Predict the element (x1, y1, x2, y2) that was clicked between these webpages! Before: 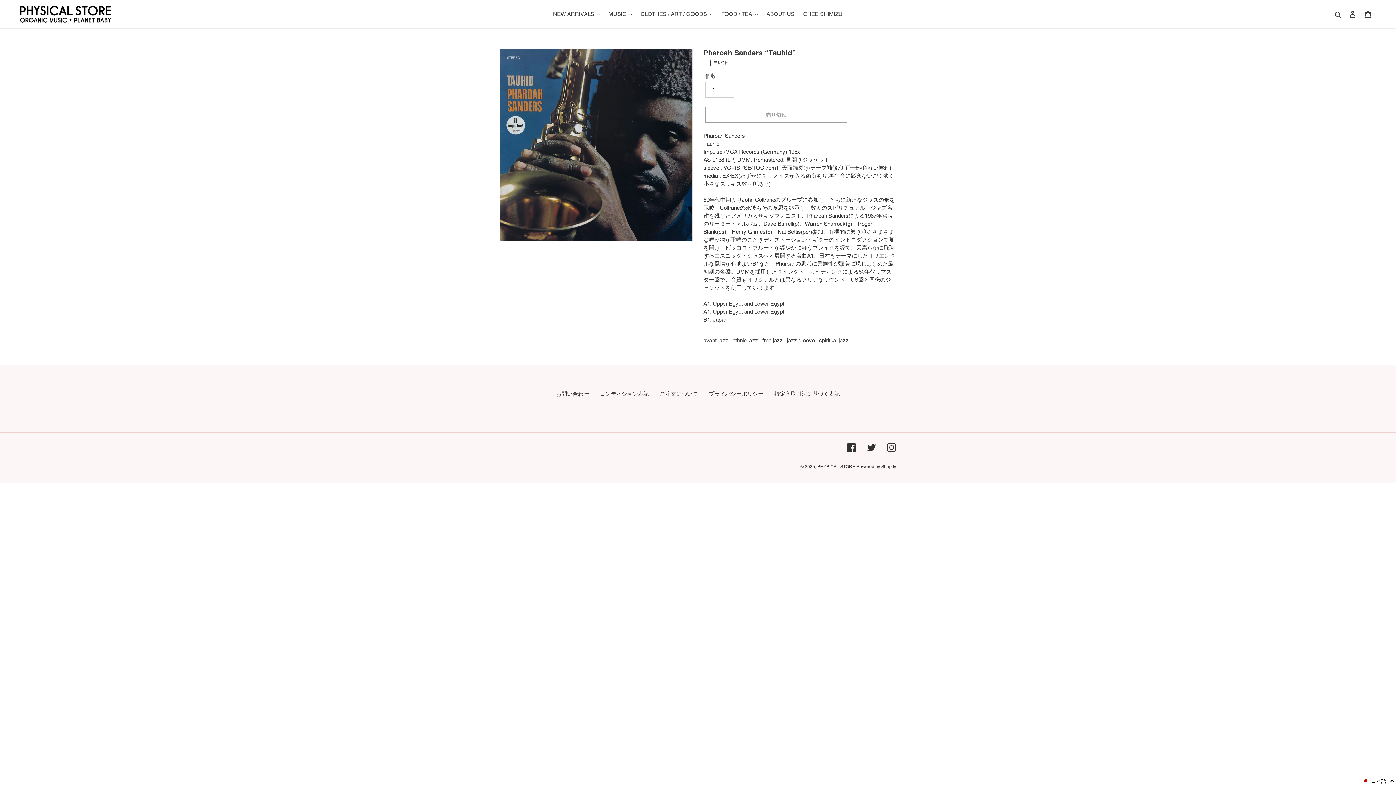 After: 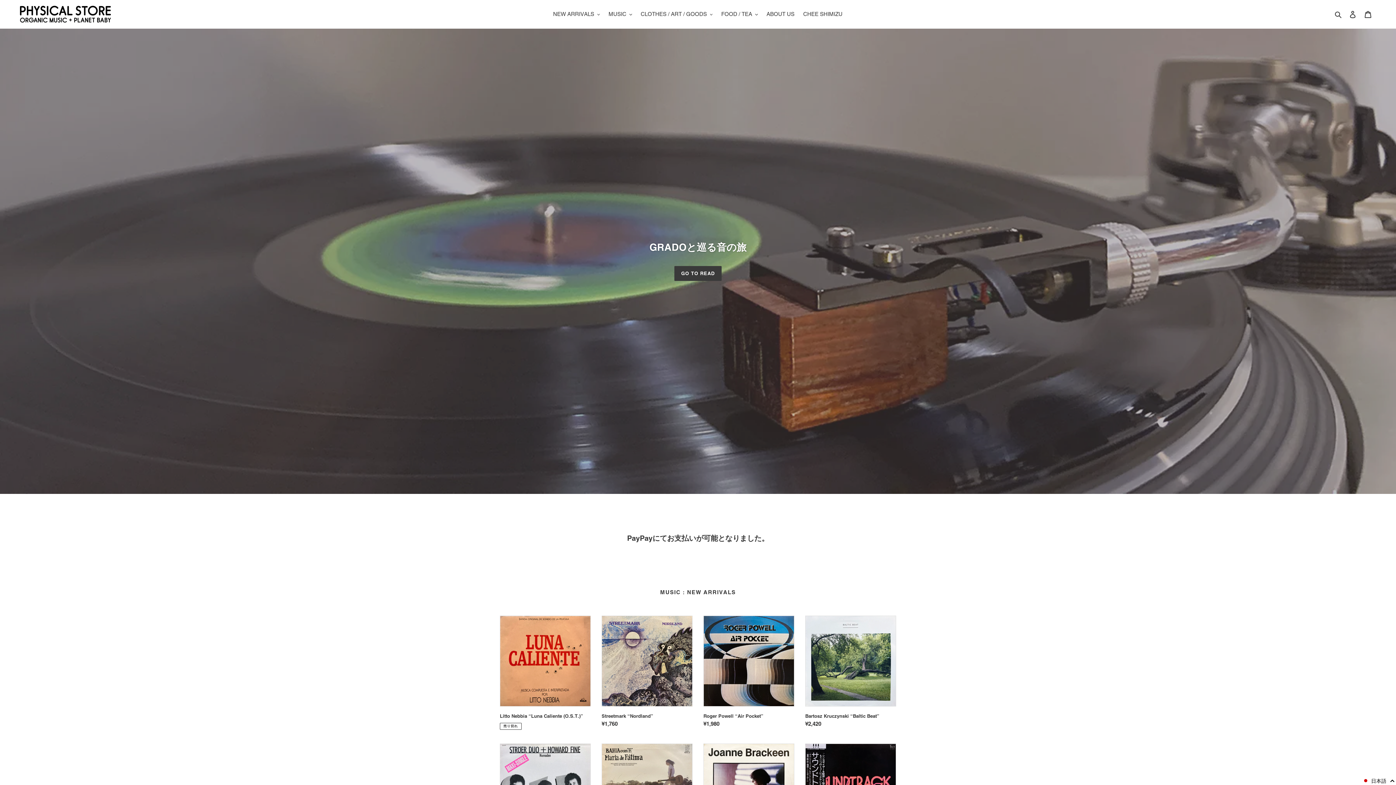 Action: label: PHYSICAL STORE bbox: (817, 464, 855, 469)